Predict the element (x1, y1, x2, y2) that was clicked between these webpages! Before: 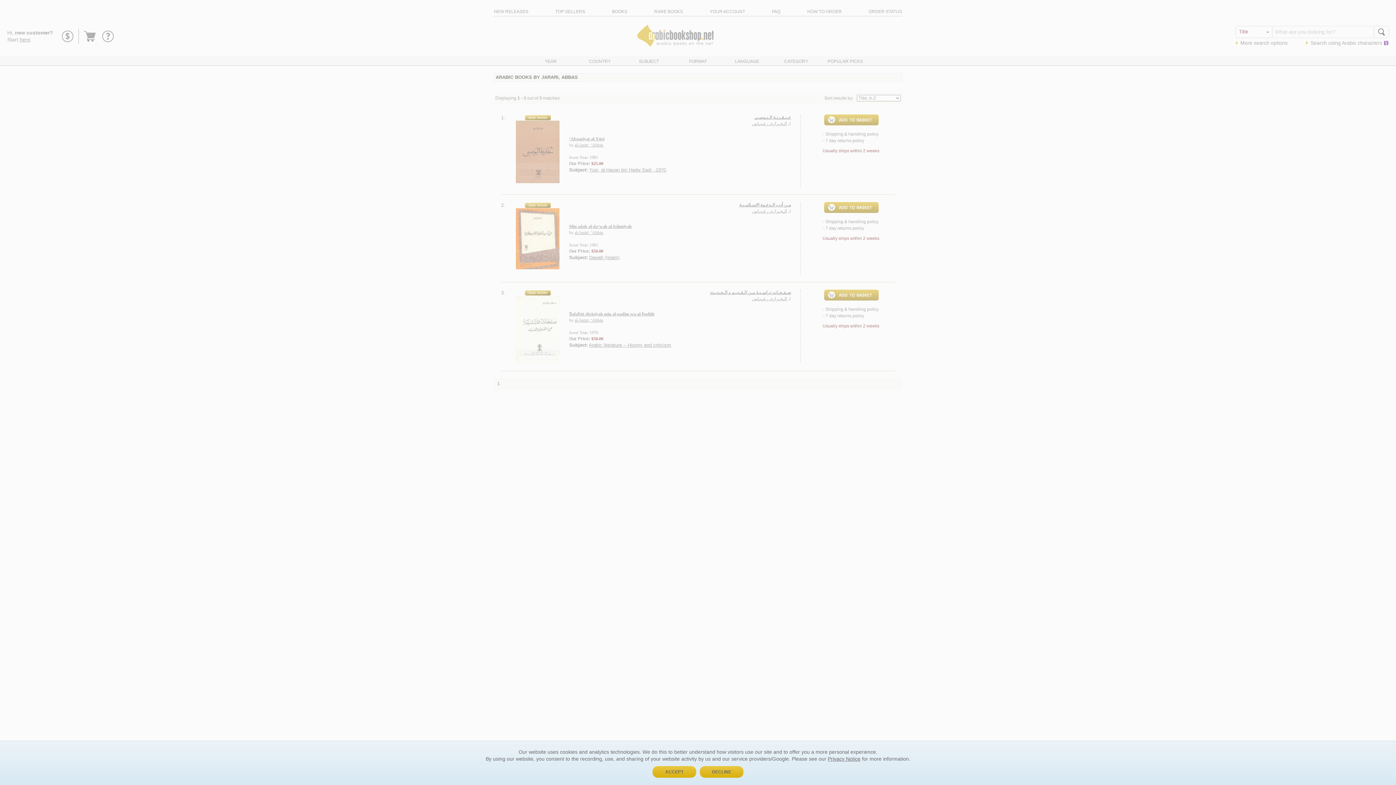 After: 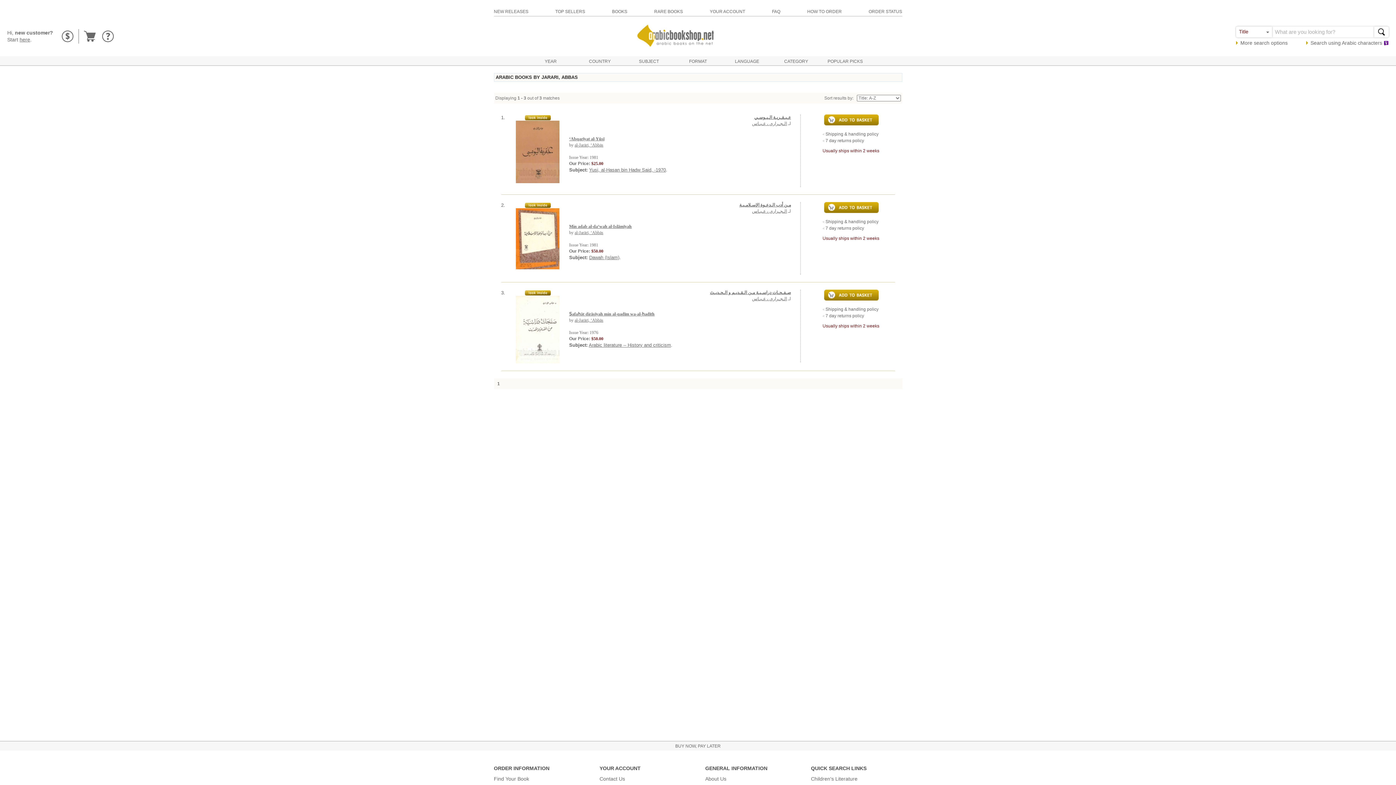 Action: label: ACCEPT bbox: (652, 766, 696, 778)